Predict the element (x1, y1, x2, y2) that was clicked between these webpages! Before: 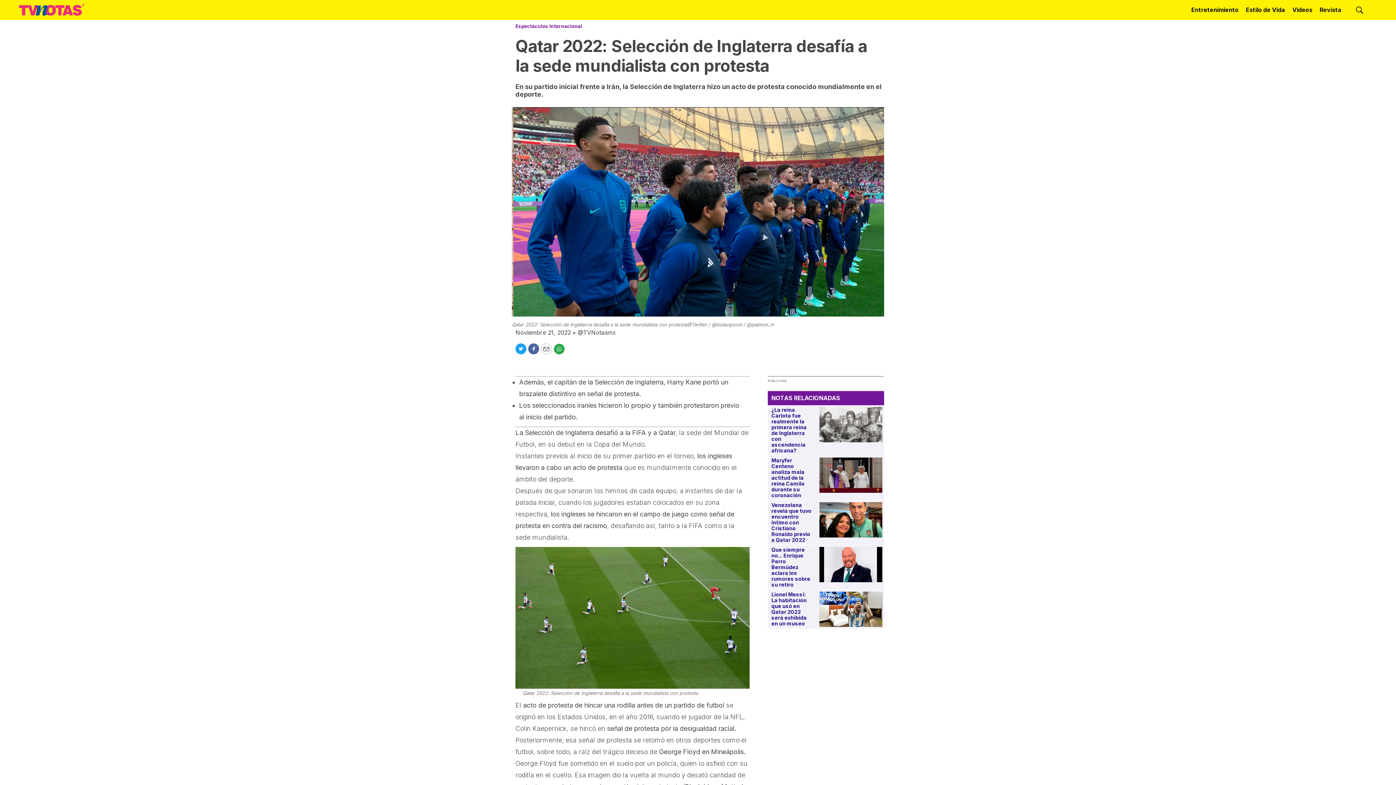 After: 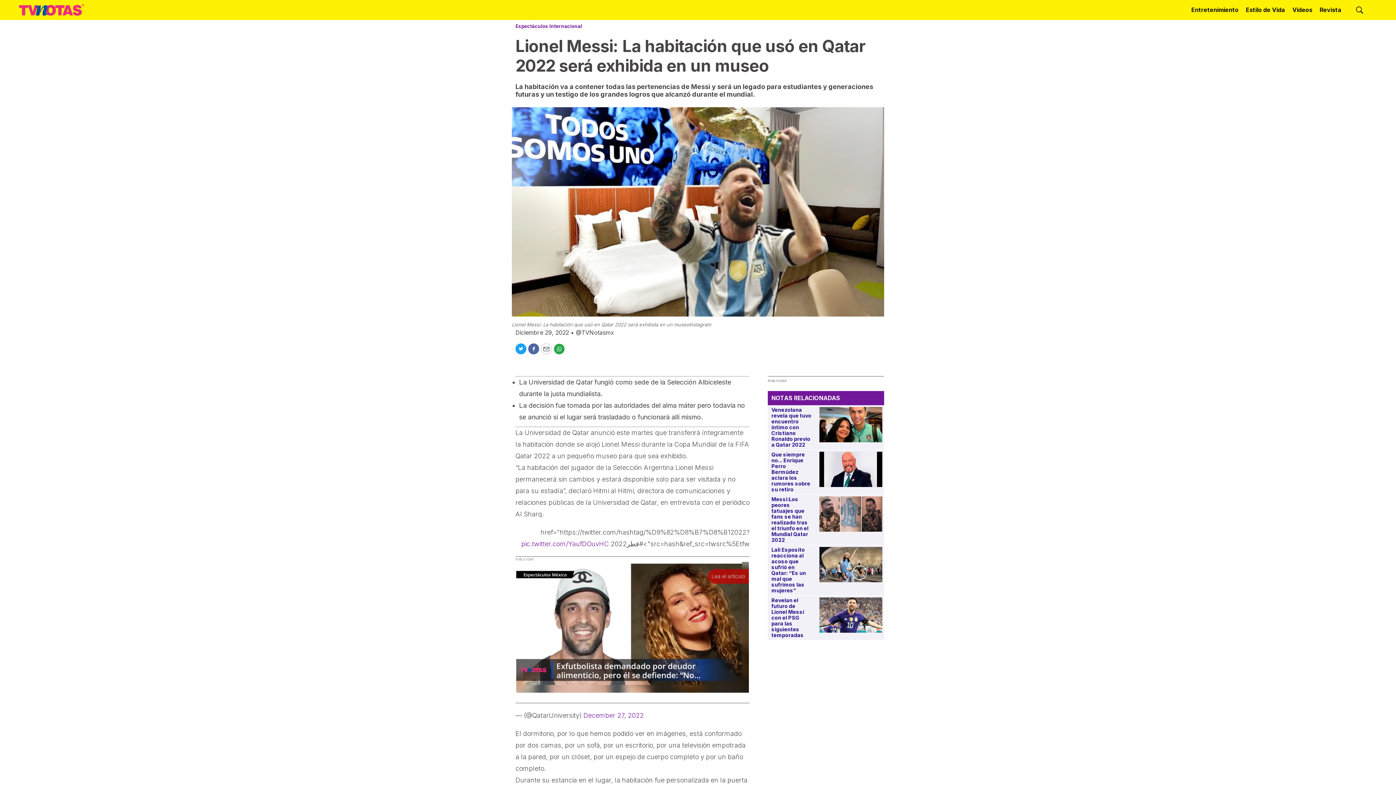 Action: label: Lionel Messi: La habitación que usó en Qatar 2022 será exhibida en un museo bbox: (819, 592, 882, 627)